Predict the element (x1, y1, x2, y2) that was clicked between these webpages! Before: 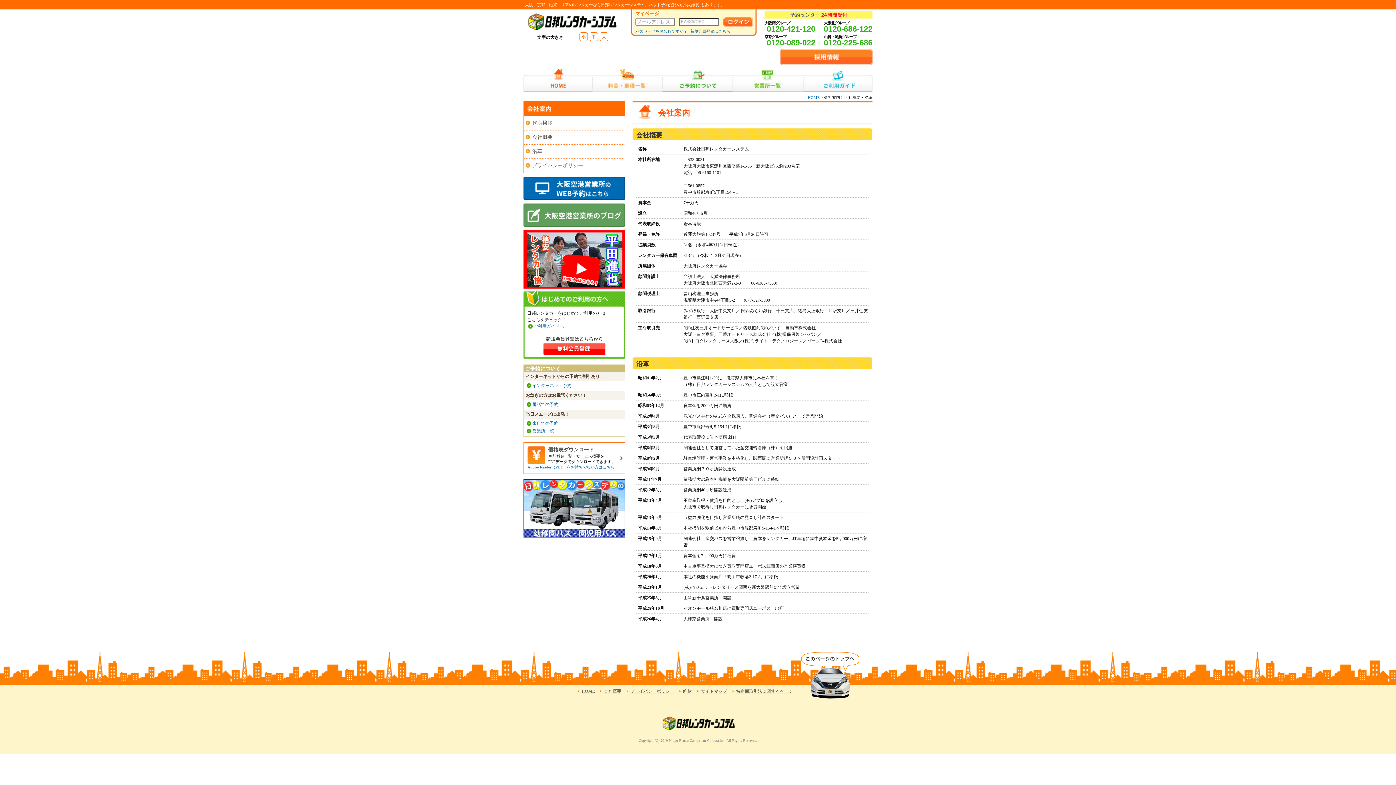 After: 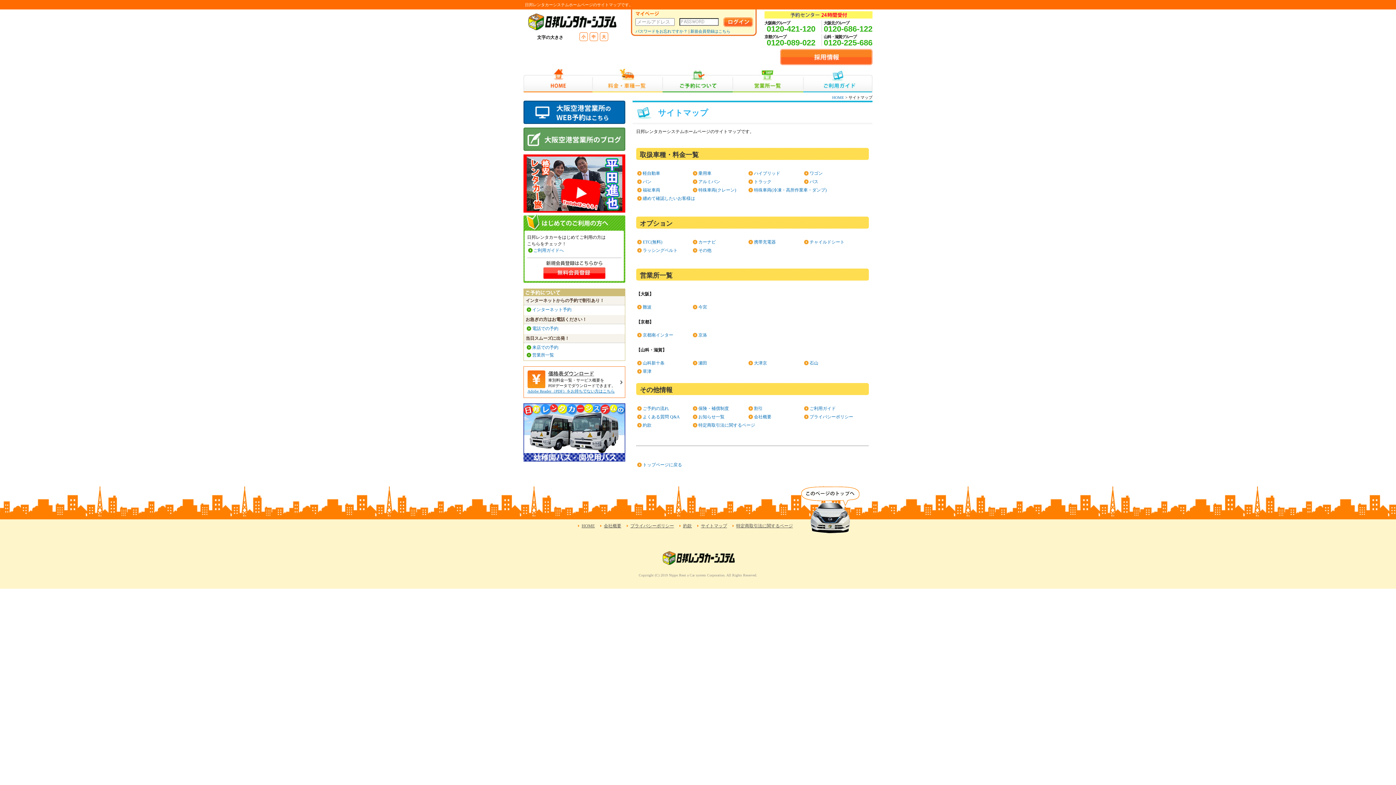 Action: bbox: (701, 689, 727, 694) label: サイトマップ